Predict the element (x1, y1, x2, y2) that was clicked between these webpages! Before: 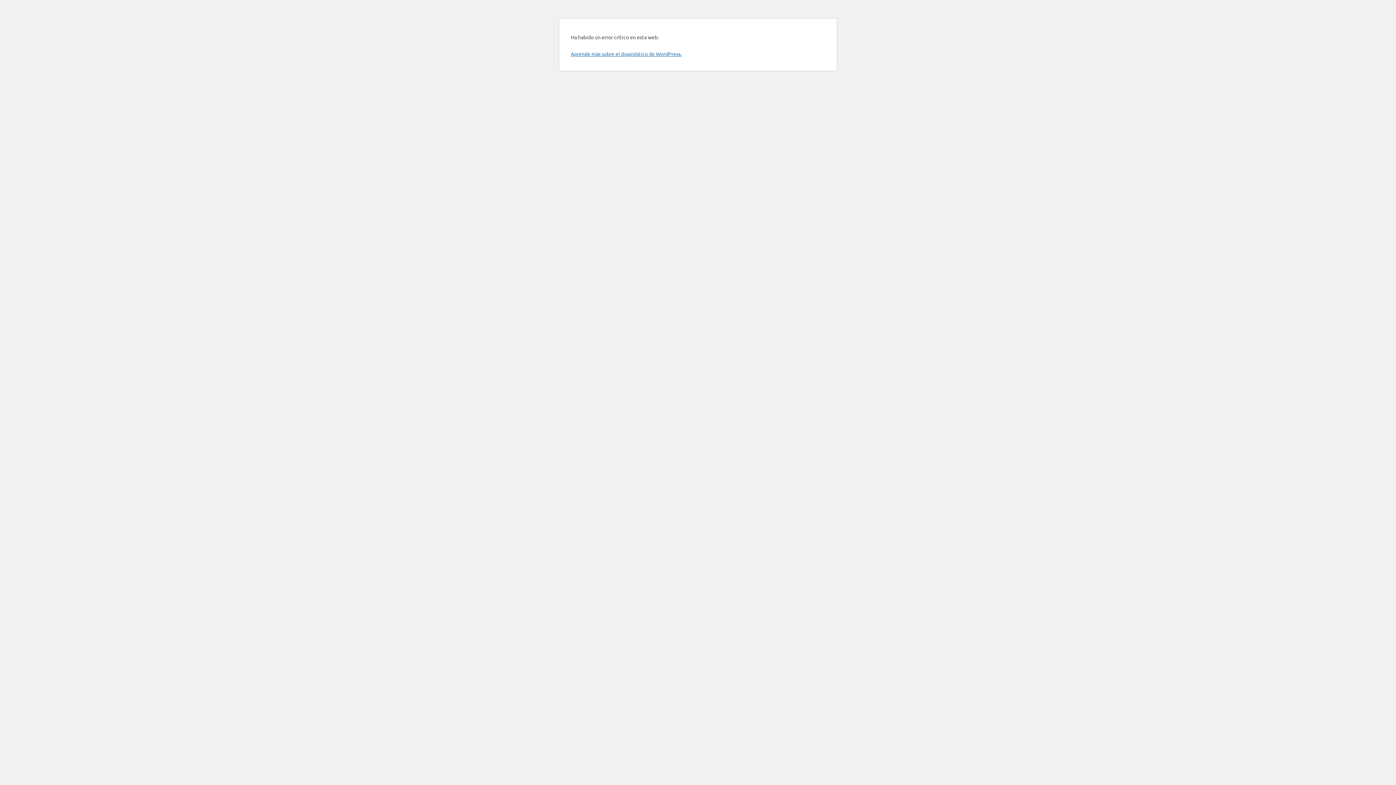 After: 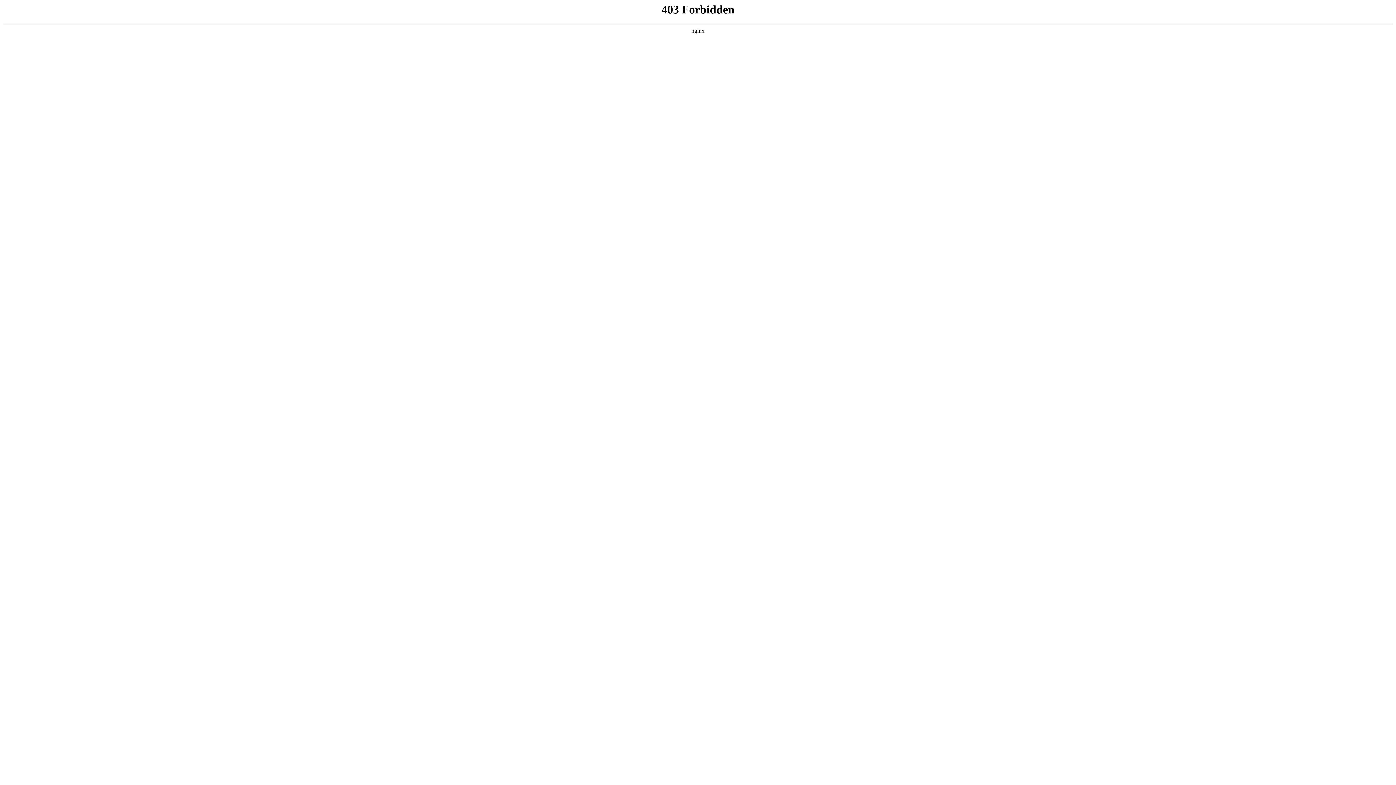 Action: bbox: (570, 50, 681, 57) label: Aprende más sobre el diagnóstico de WordPress.